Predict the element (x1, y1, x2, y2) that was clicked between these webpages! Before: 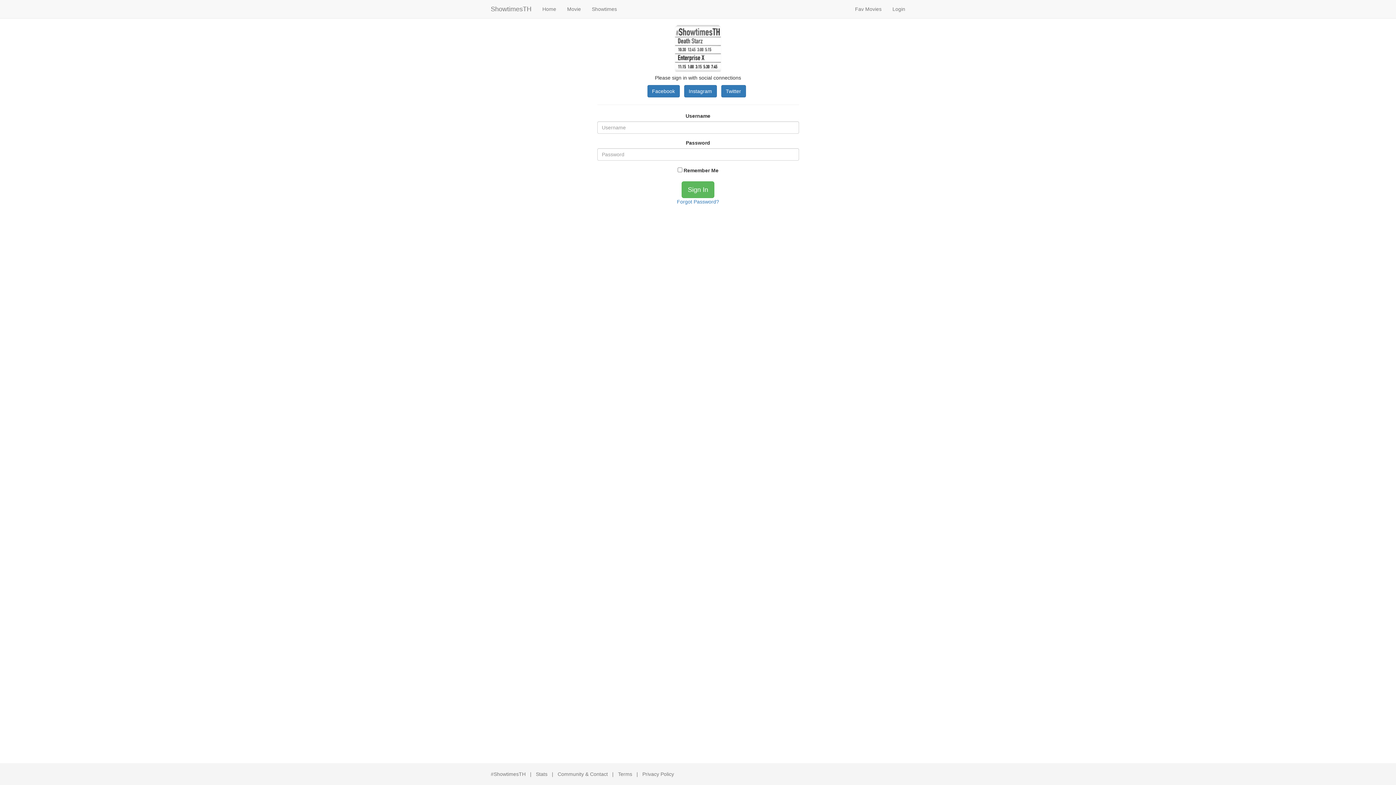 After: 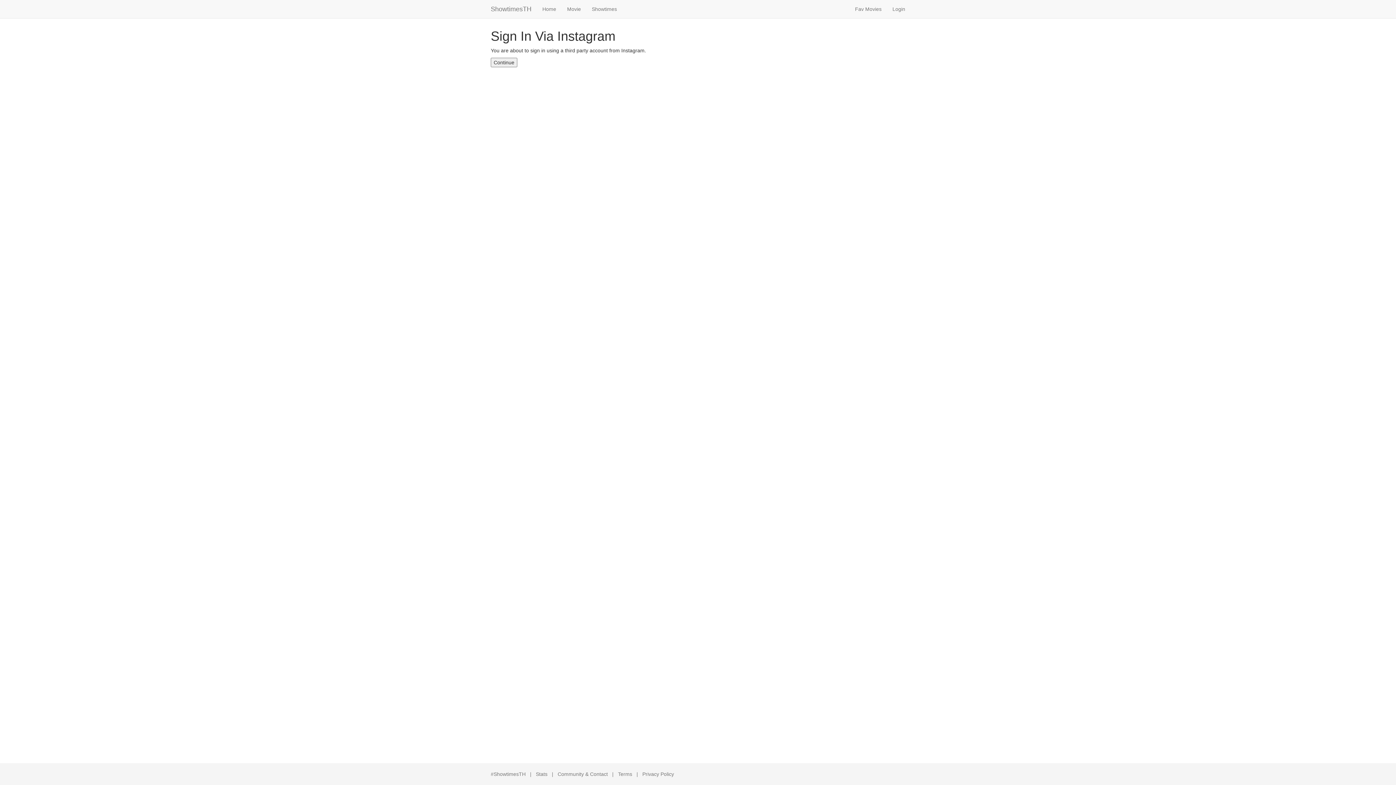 Action: bbox: (684, 85, 716, 97) label: Instagram